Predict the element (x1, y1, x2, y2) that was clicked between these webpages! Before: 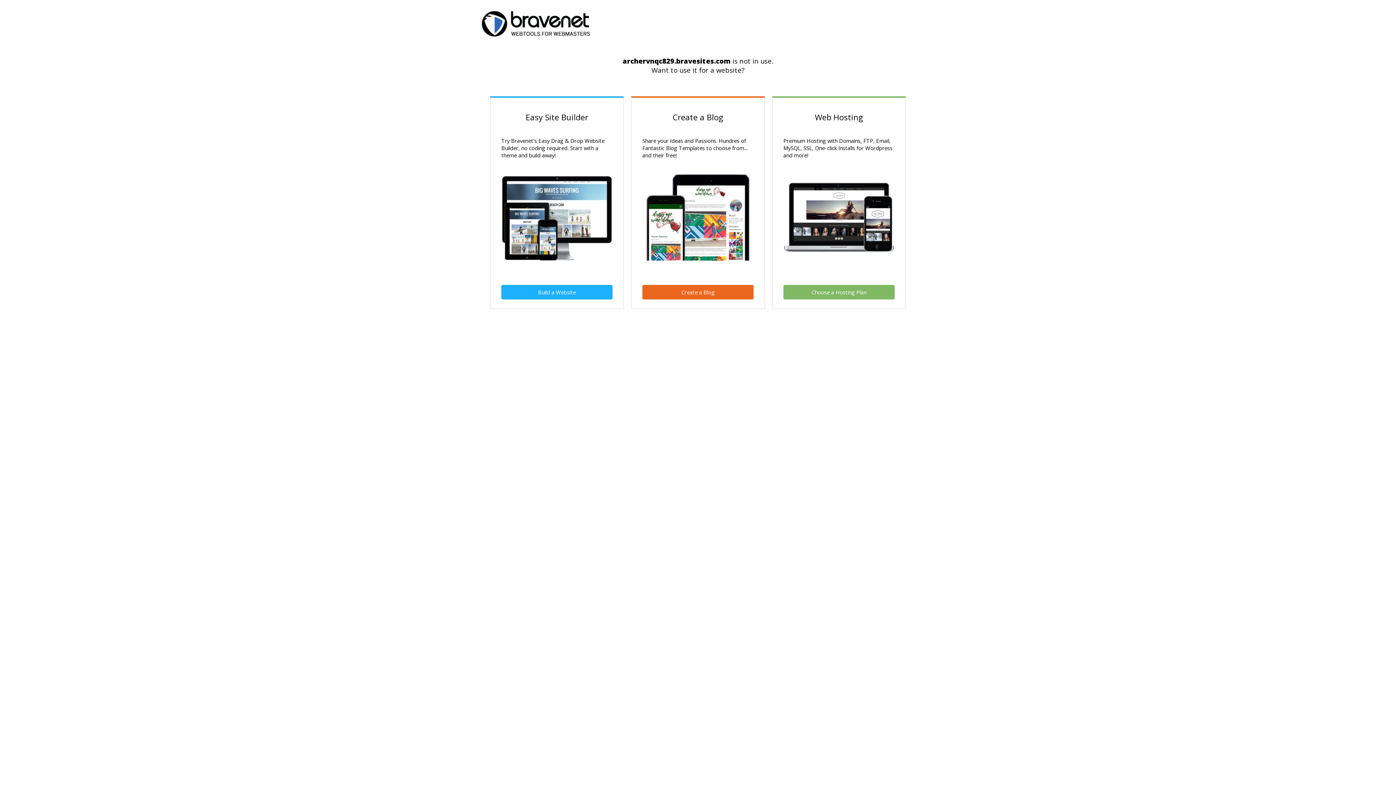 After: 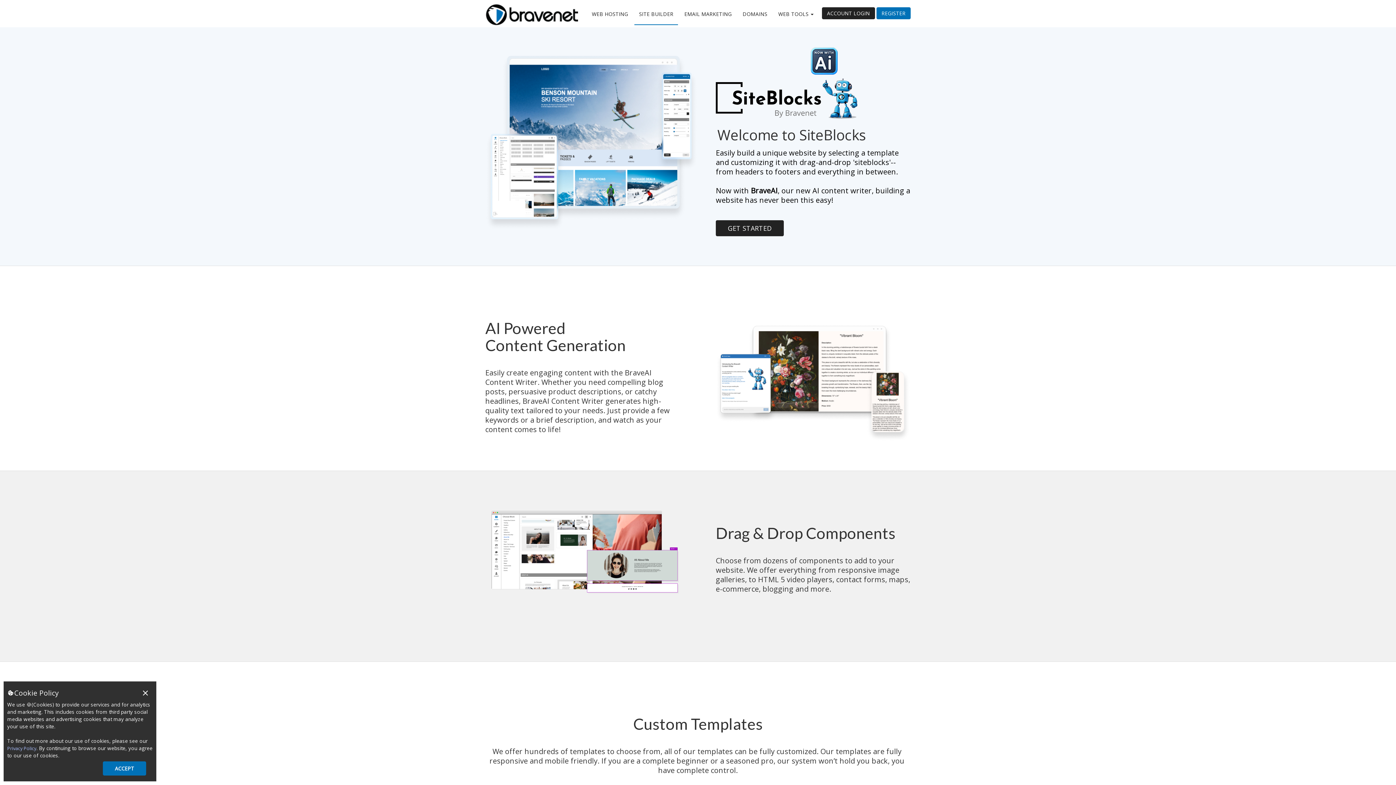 Action: bbox: (642, 285, 753, 299) label: Create a Blog